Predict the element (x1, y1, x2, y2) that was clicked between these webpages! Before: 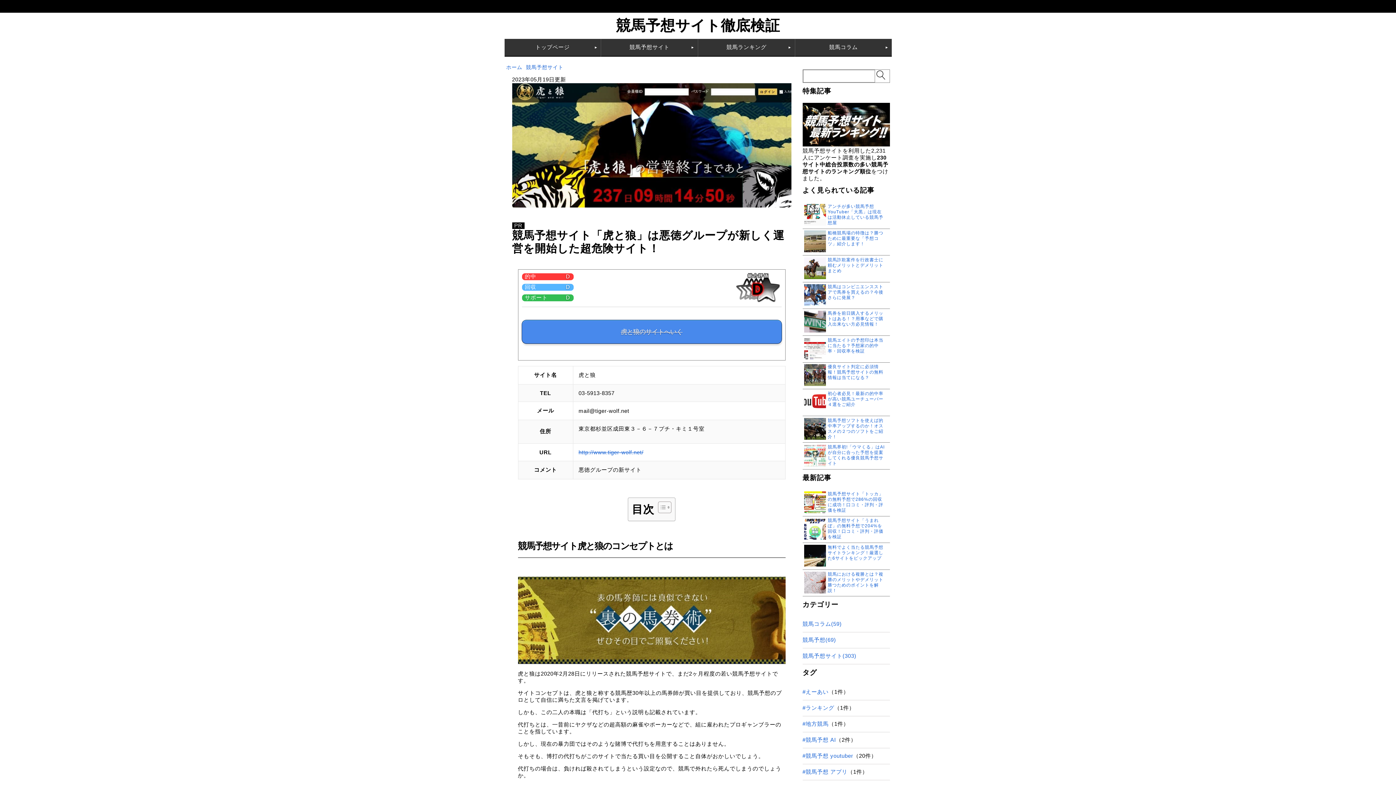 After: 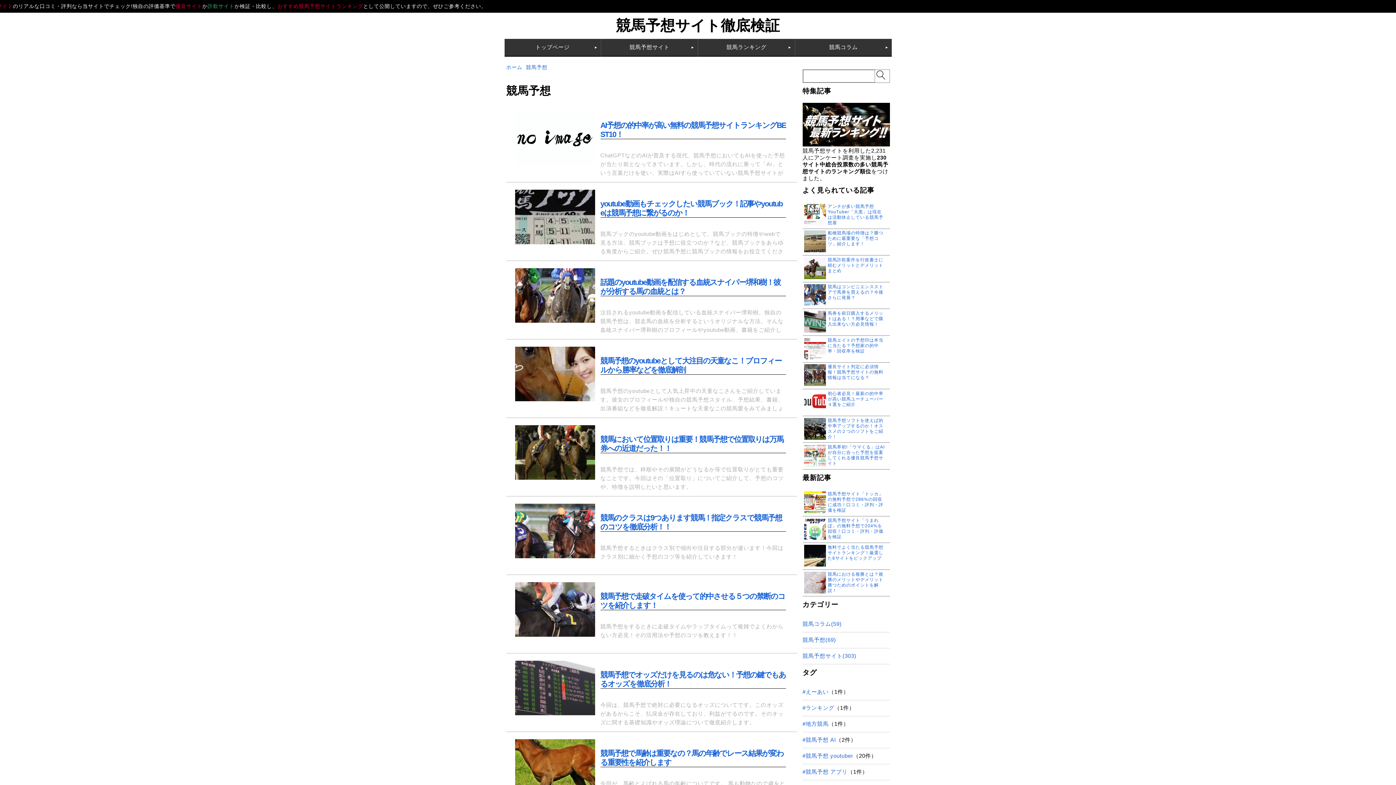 Action: bbox: (802, 637, 836, 643) label: 競馬予想(69)